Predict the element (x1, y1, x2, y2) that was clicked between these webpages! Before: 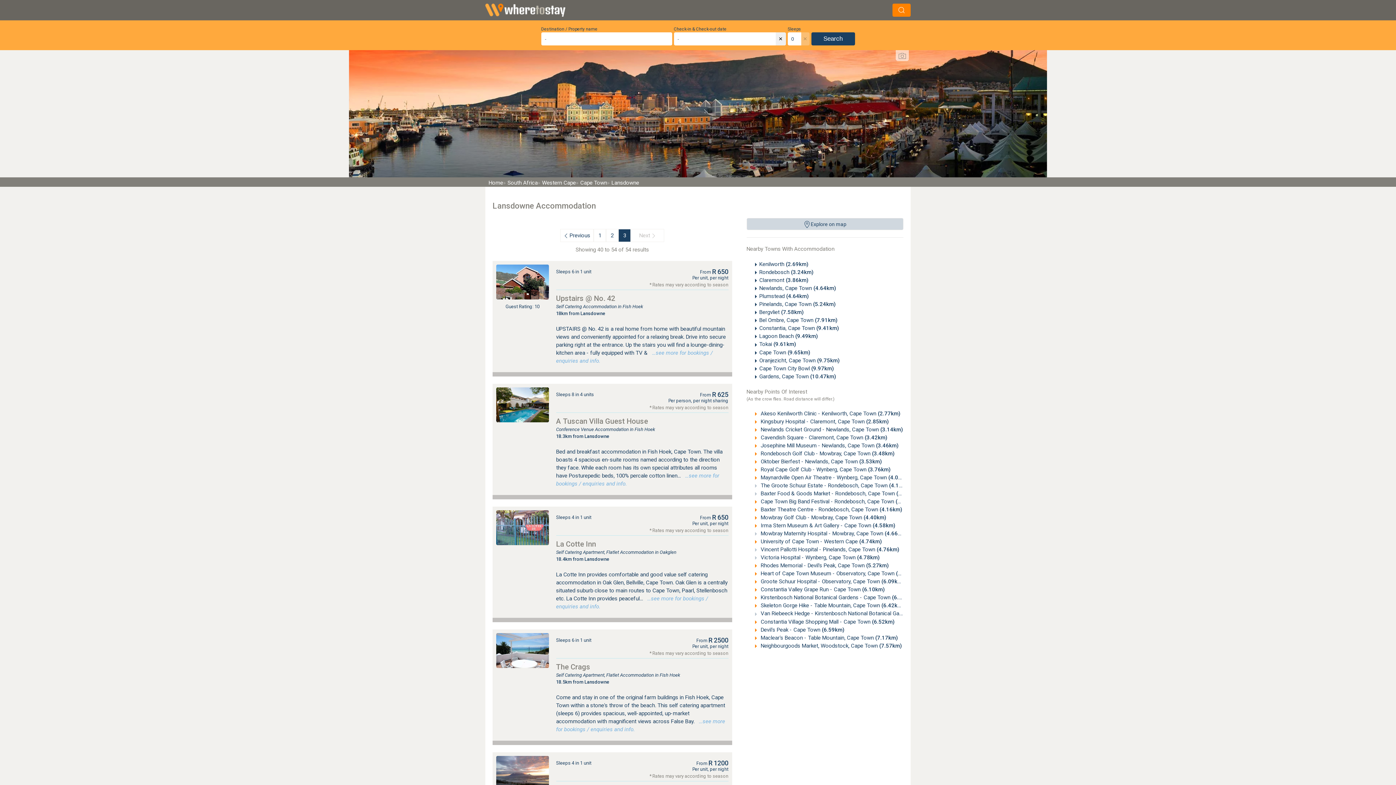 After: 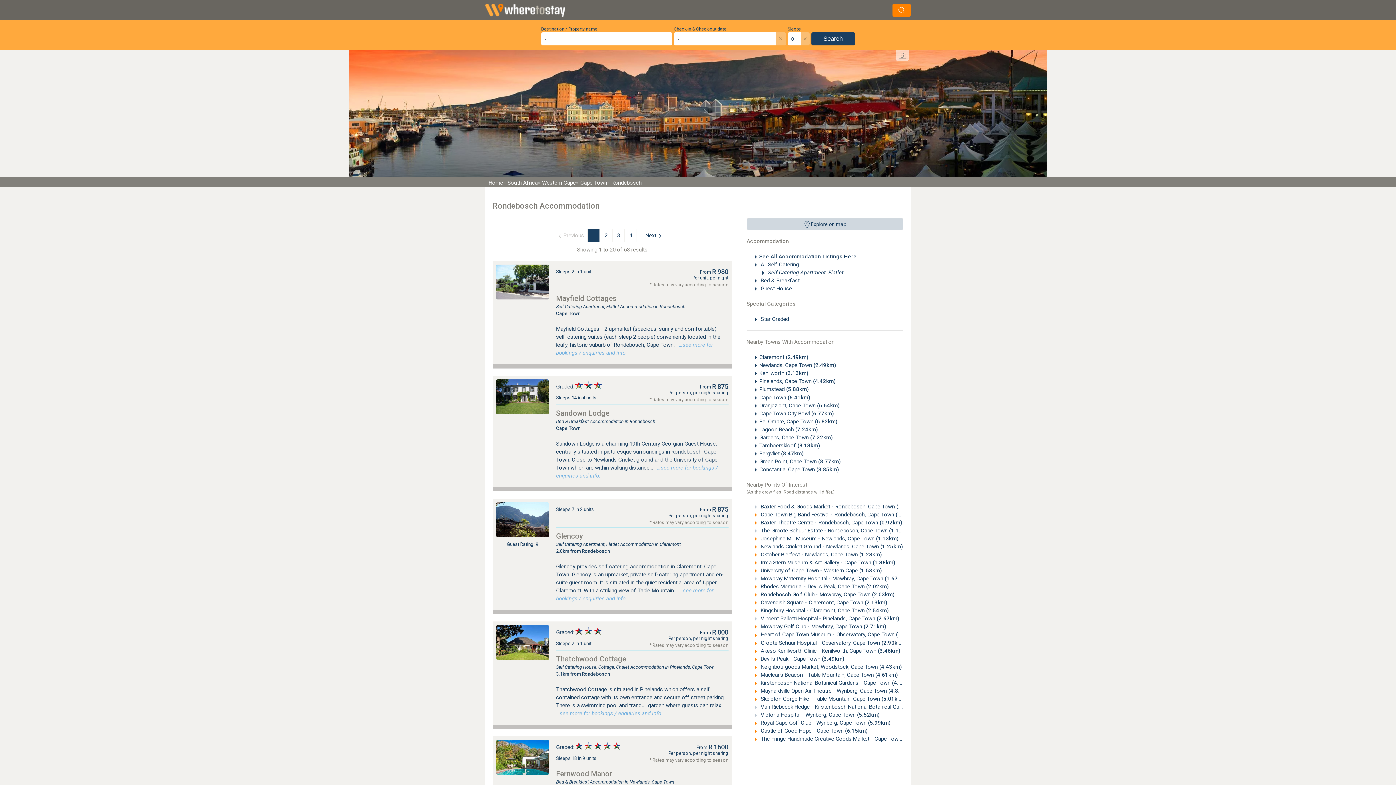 Action: label: Rondebosch (3.24km) bbox: (759, 269, 814, 275)